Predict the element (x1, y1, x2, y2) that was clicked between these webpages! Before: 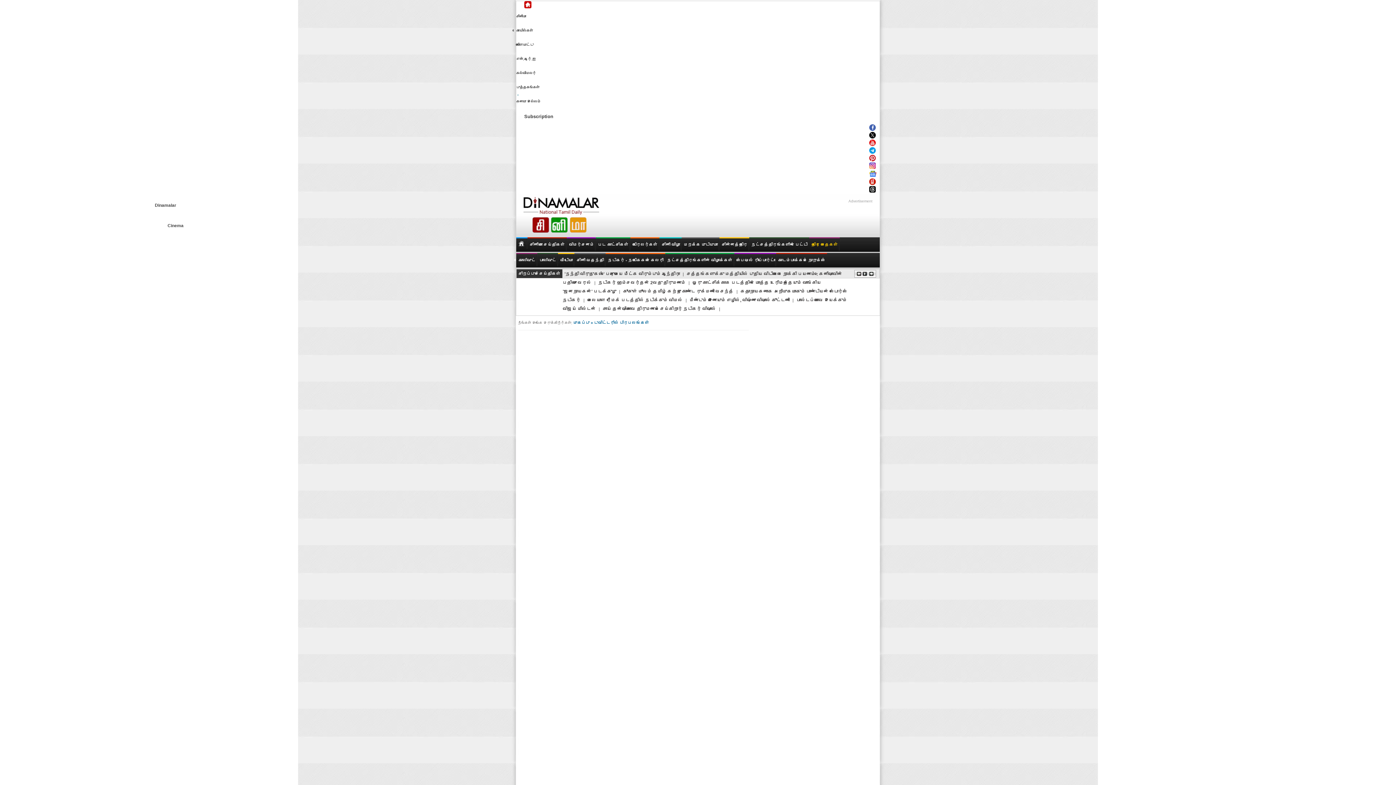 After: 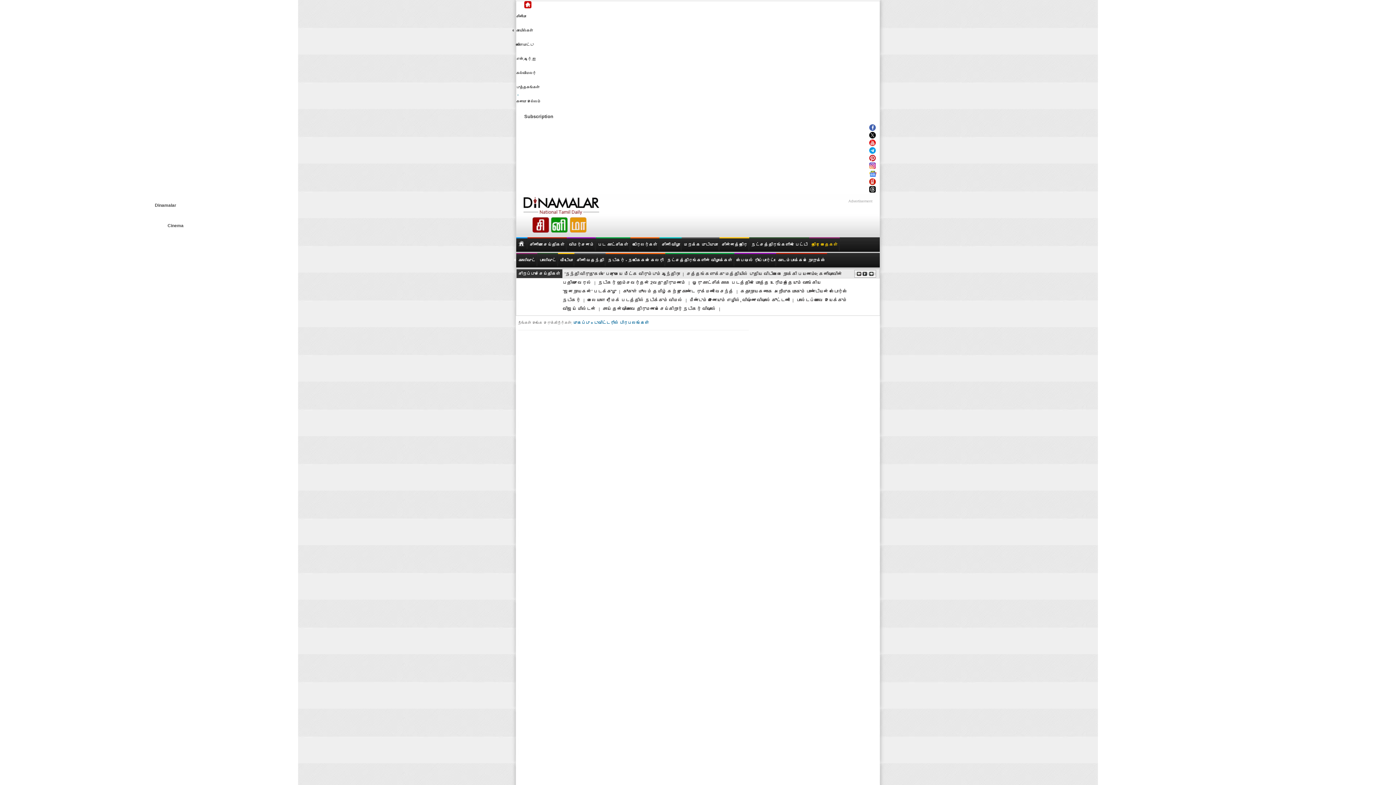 Action: label: என்.ஆர்.ஐ bbox: (516, 50, 880, 66)